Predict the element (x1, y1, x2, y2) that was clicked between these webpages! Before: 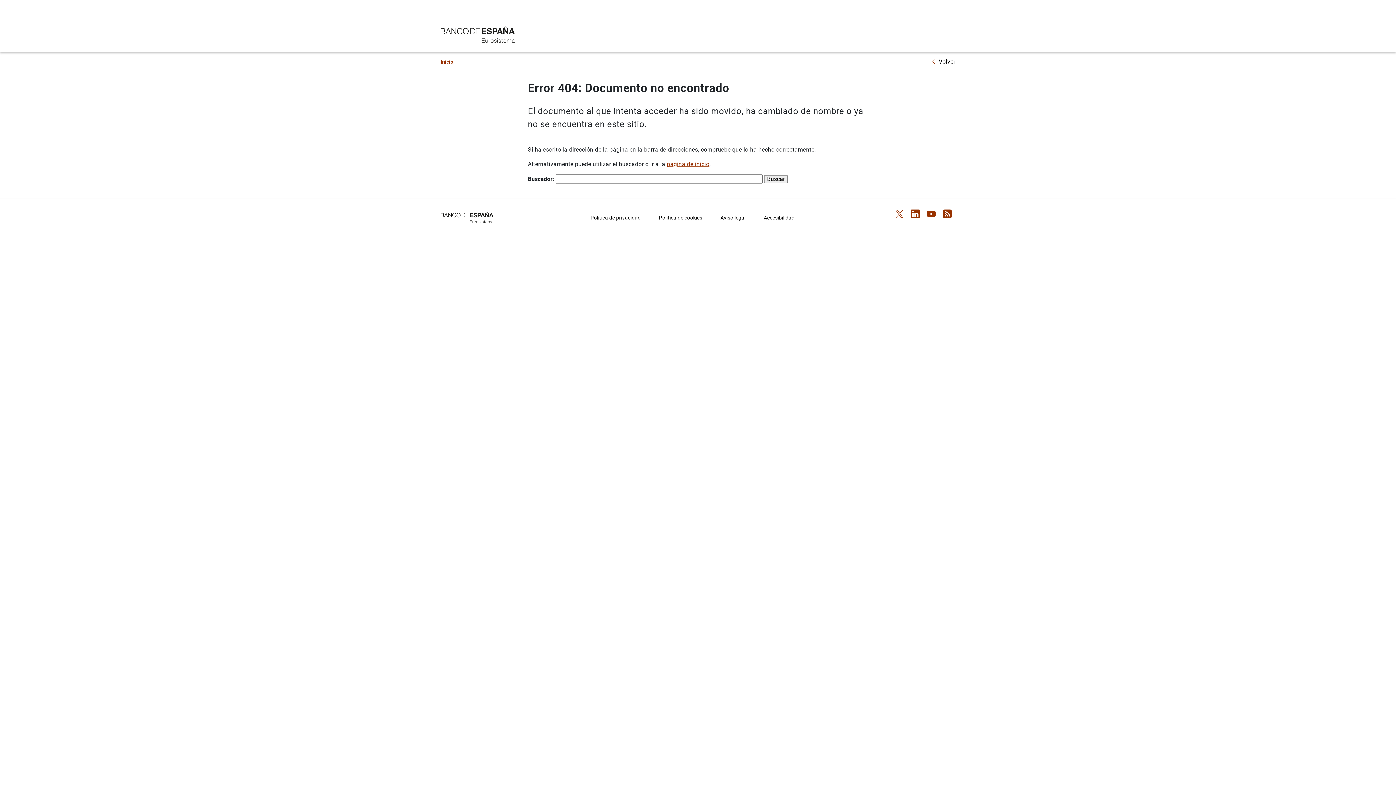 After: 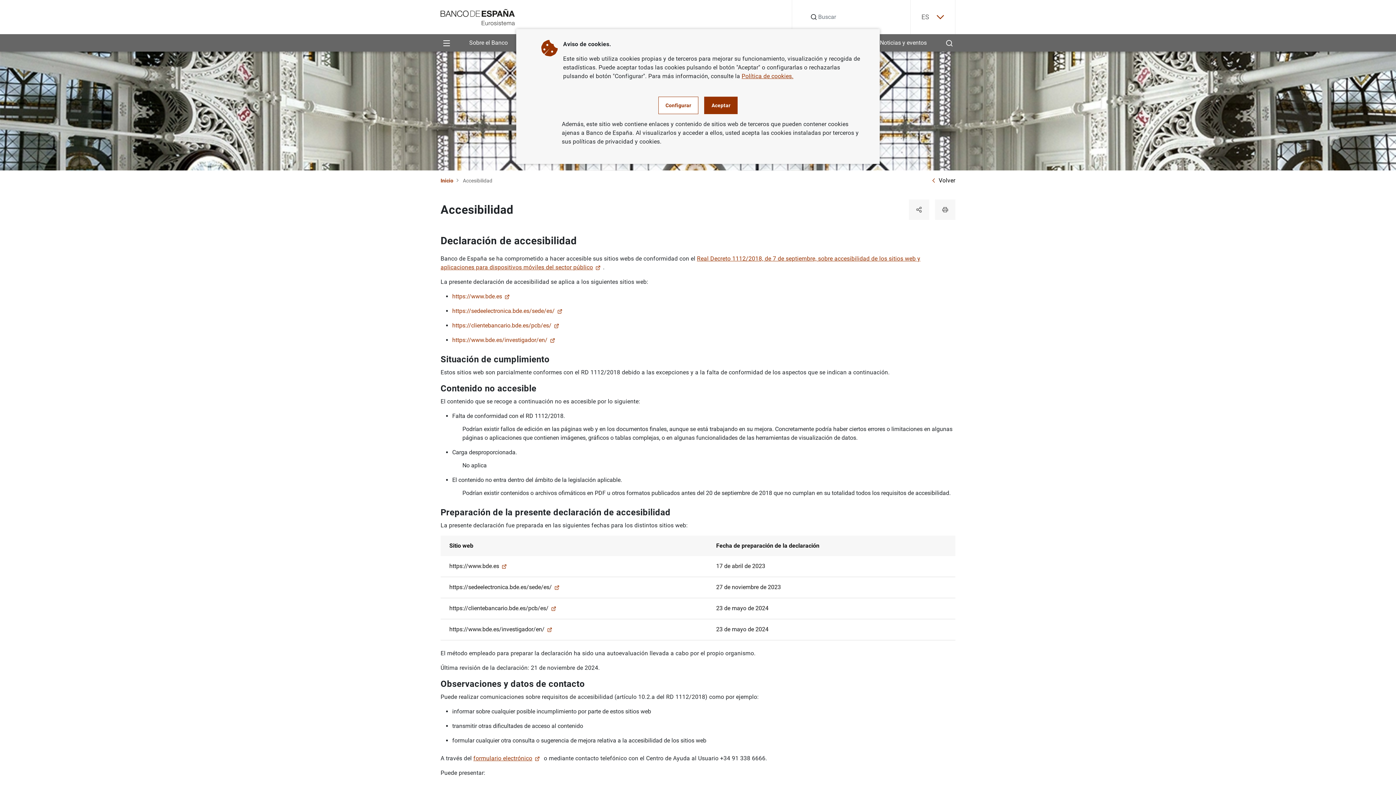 Action: bbox: (763, 214, 794, 220) label: Accesibilidad